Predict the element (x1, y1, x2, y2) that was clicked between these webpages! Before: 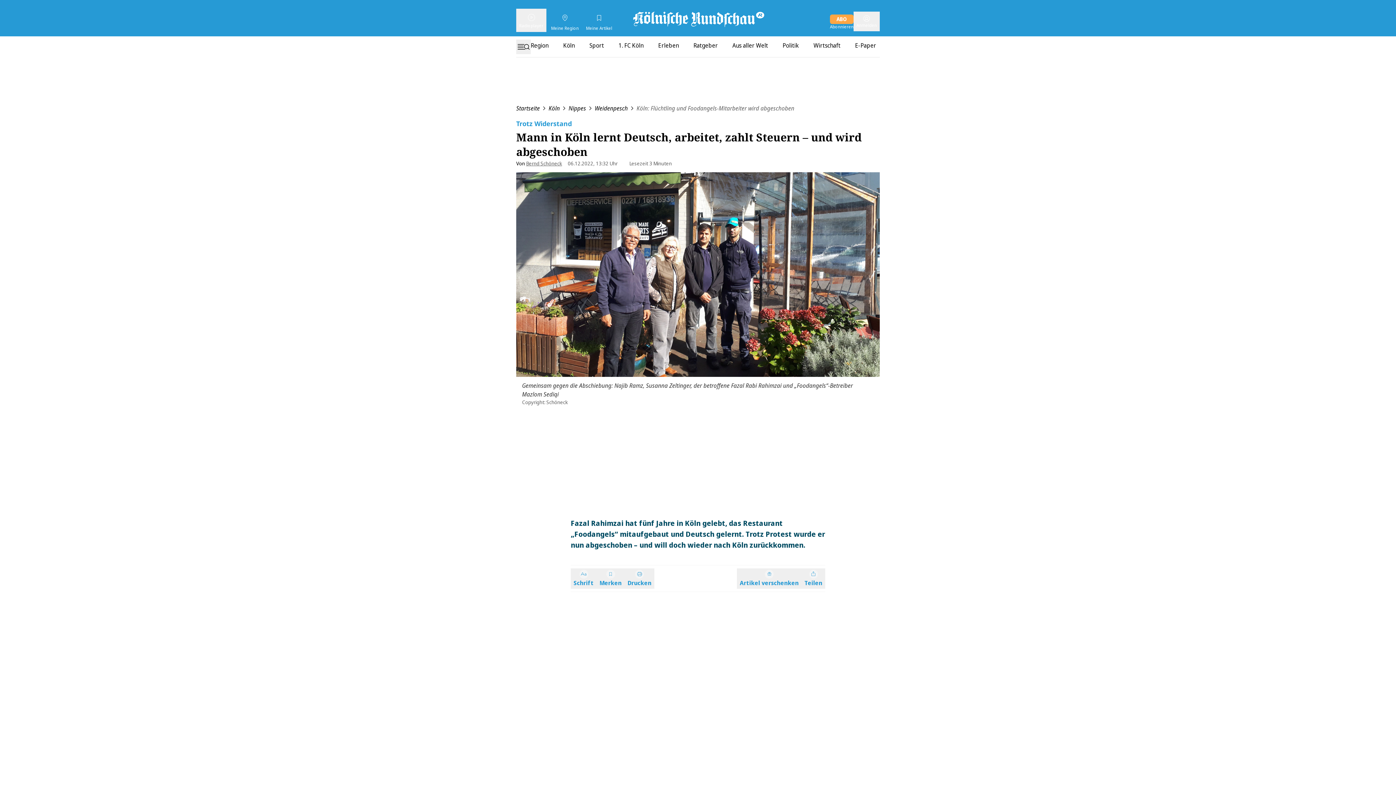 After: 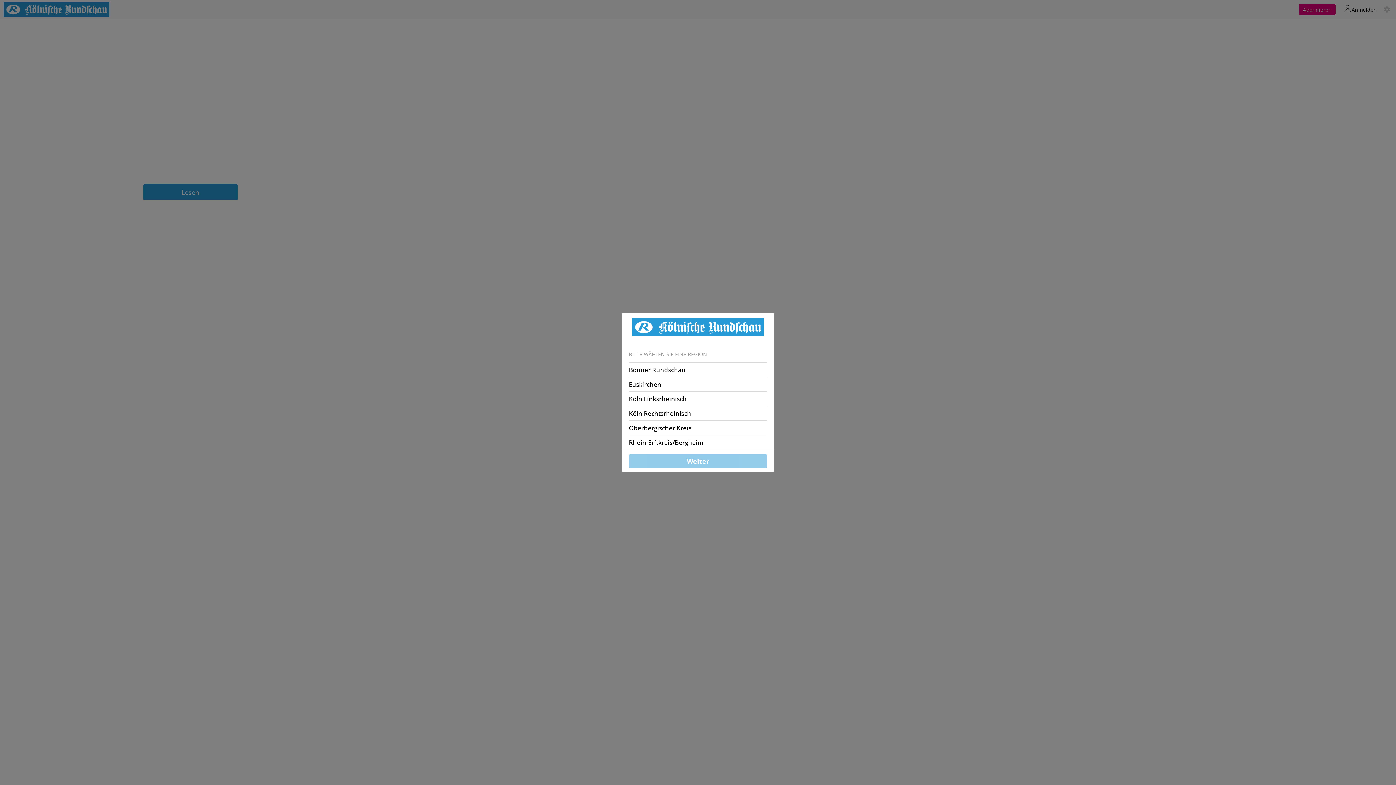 Action: label: E-Paper bbox: (855, 41, 876, 49)